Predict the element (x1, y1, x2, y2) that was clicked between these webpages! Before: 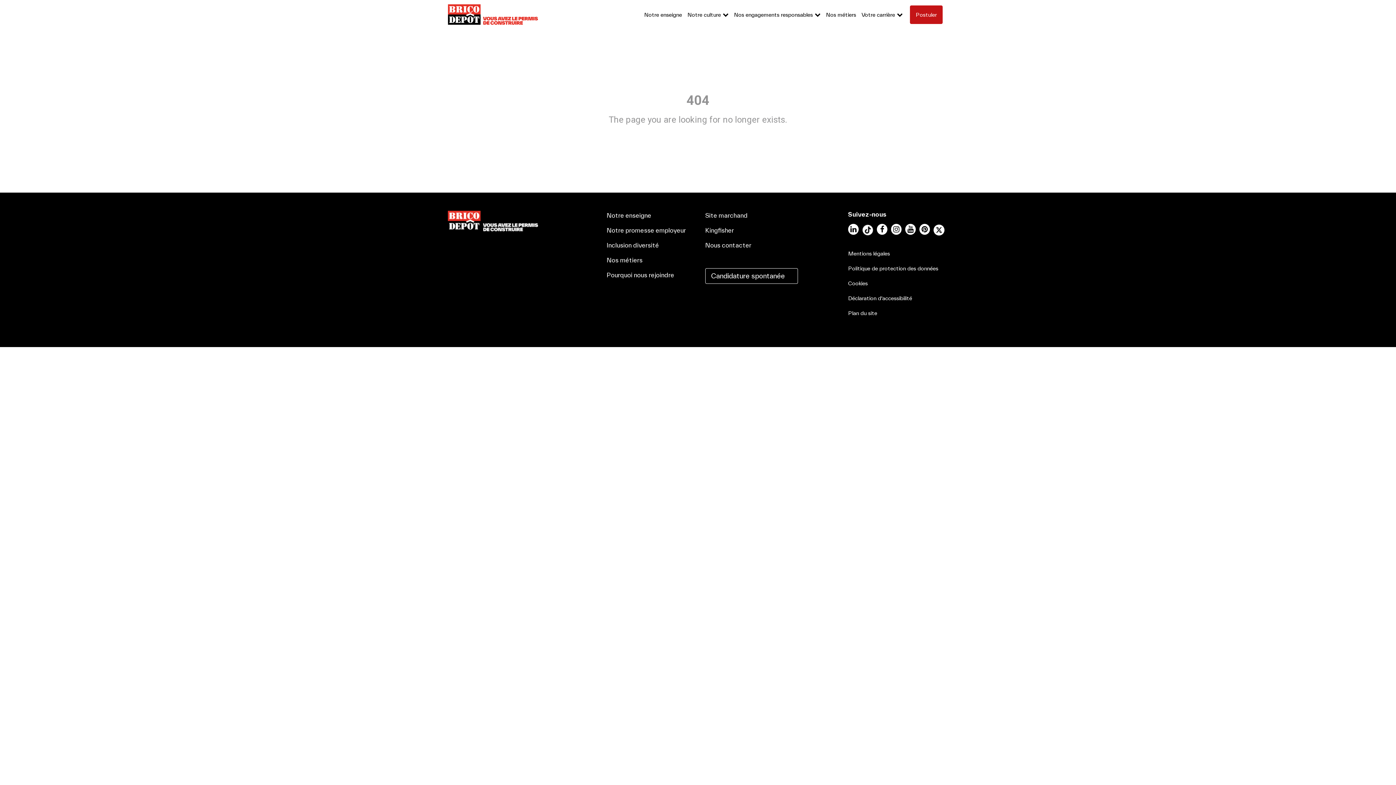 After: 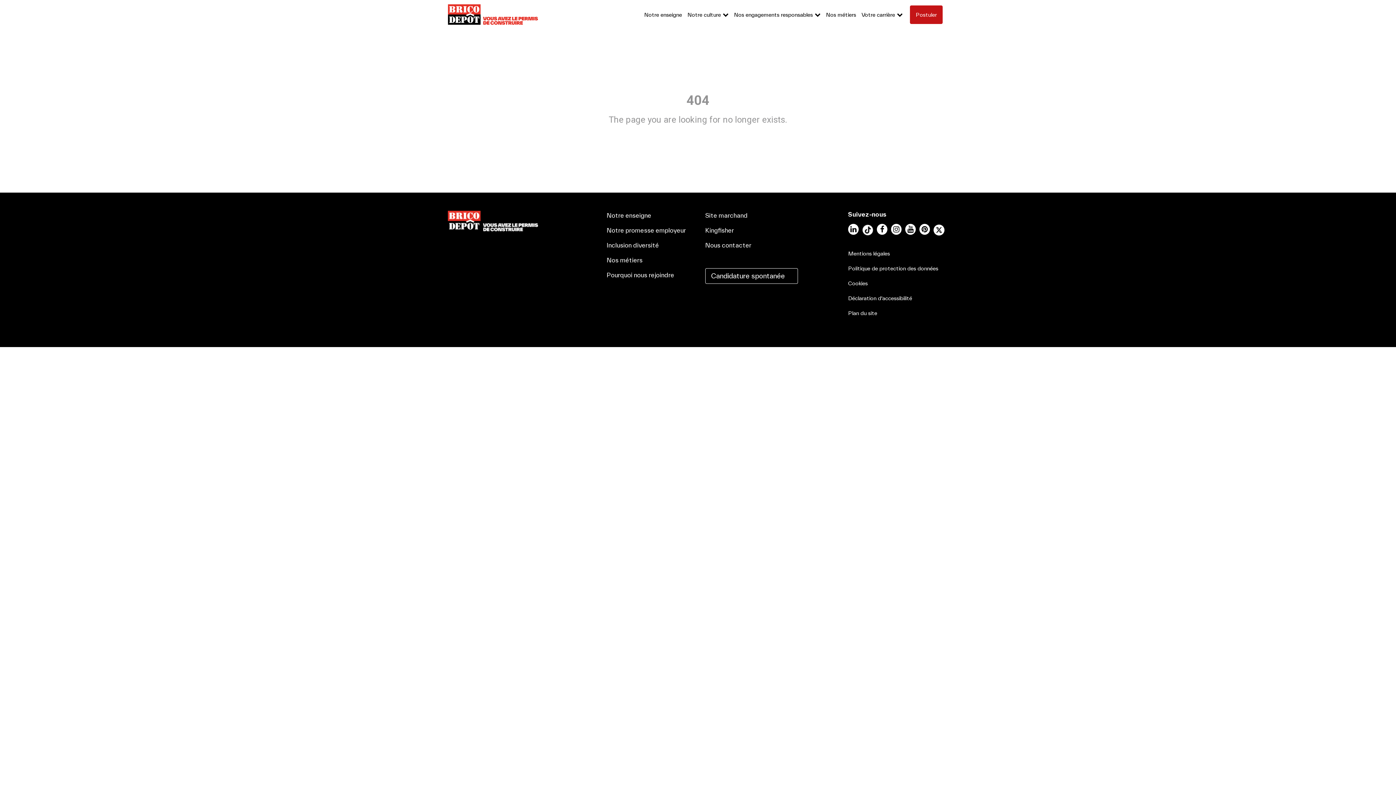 Action: bbox: (933, 225, 948, 232)